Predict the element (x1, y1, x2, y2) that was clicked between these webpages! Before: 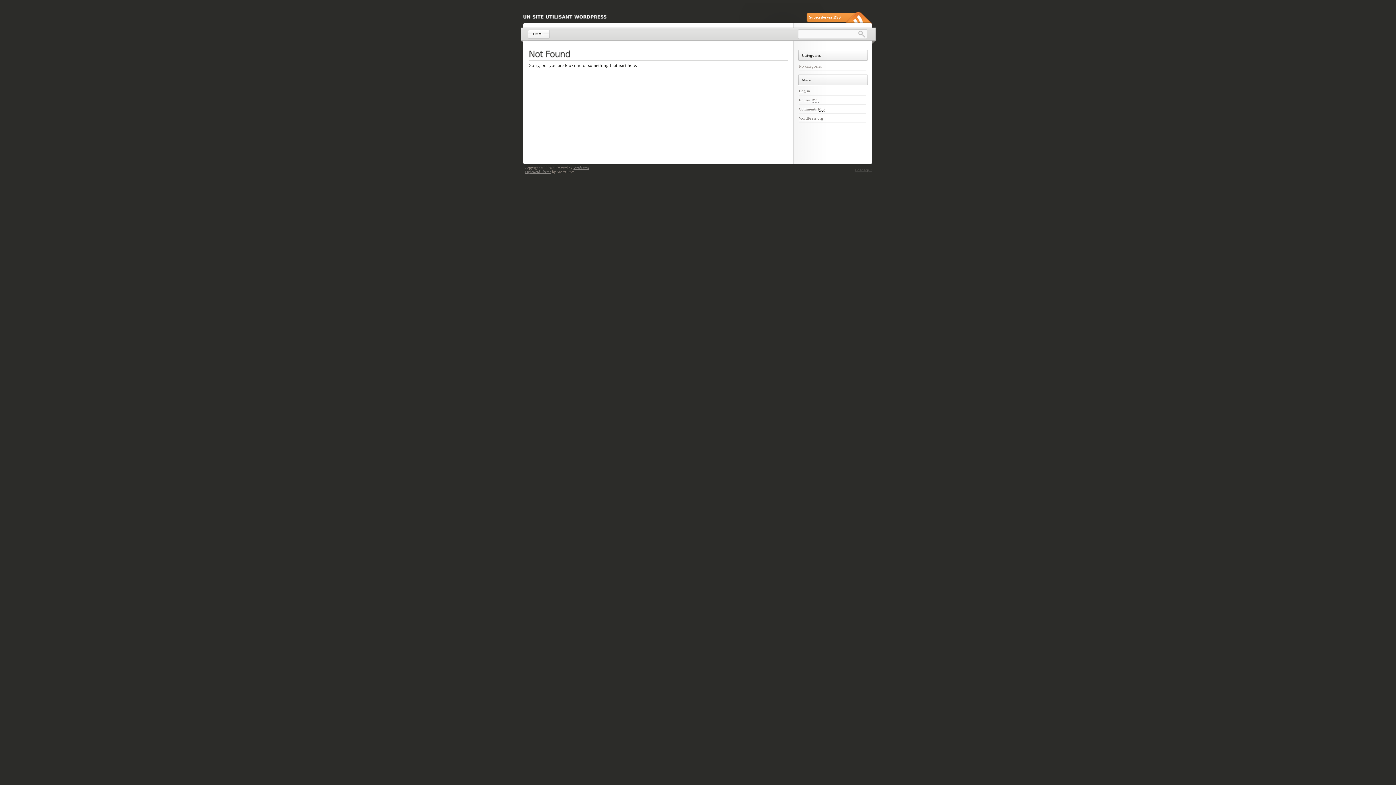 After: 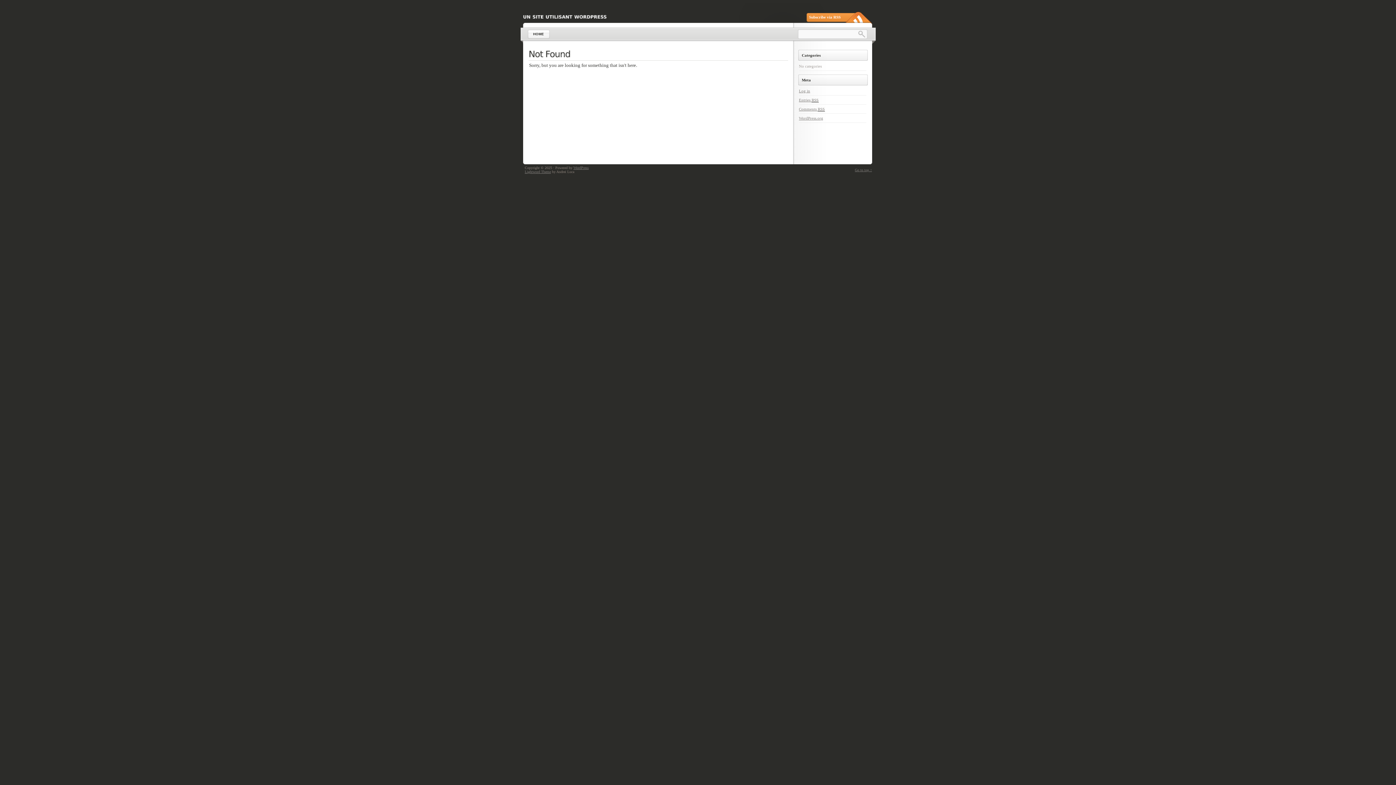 Action: bbox: (524, 169, 551, 173) label: Lightword Theme